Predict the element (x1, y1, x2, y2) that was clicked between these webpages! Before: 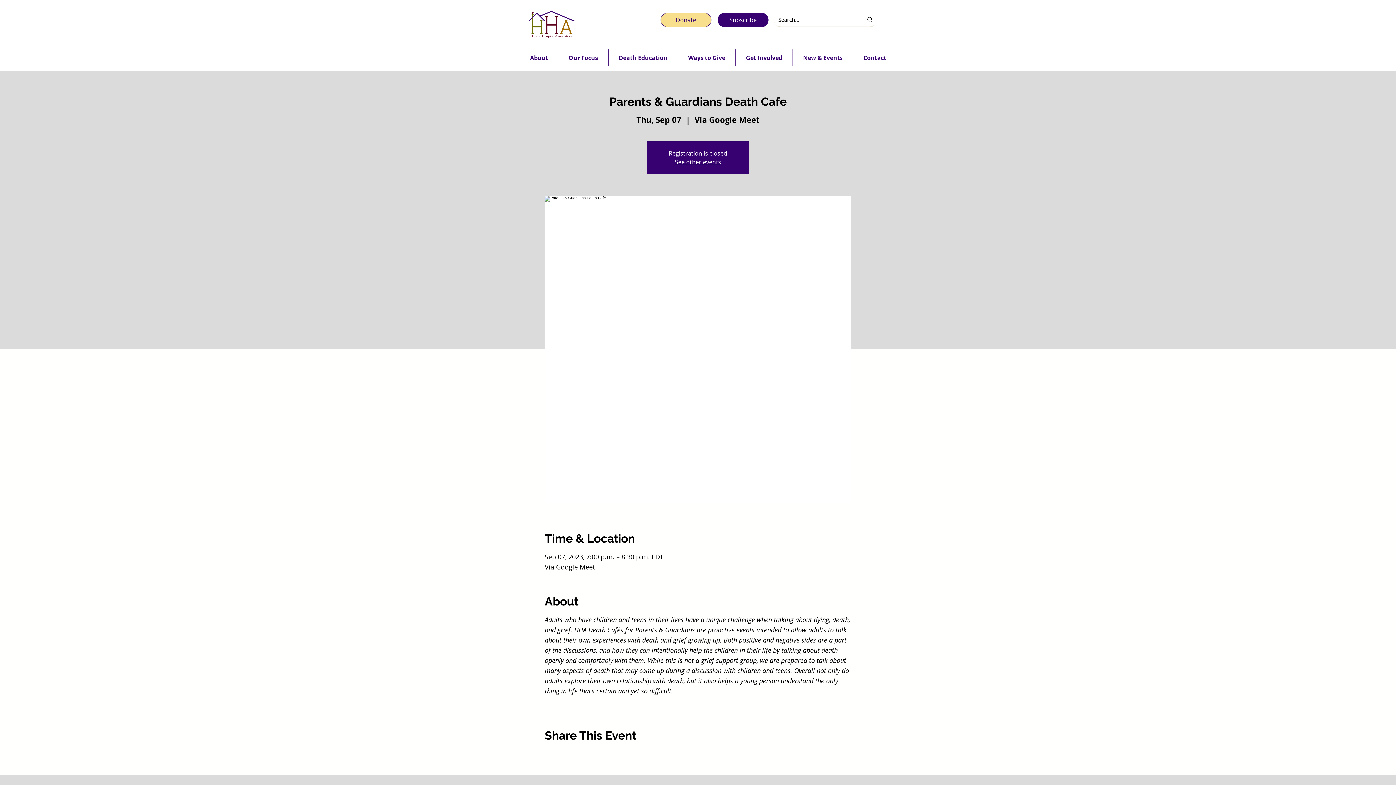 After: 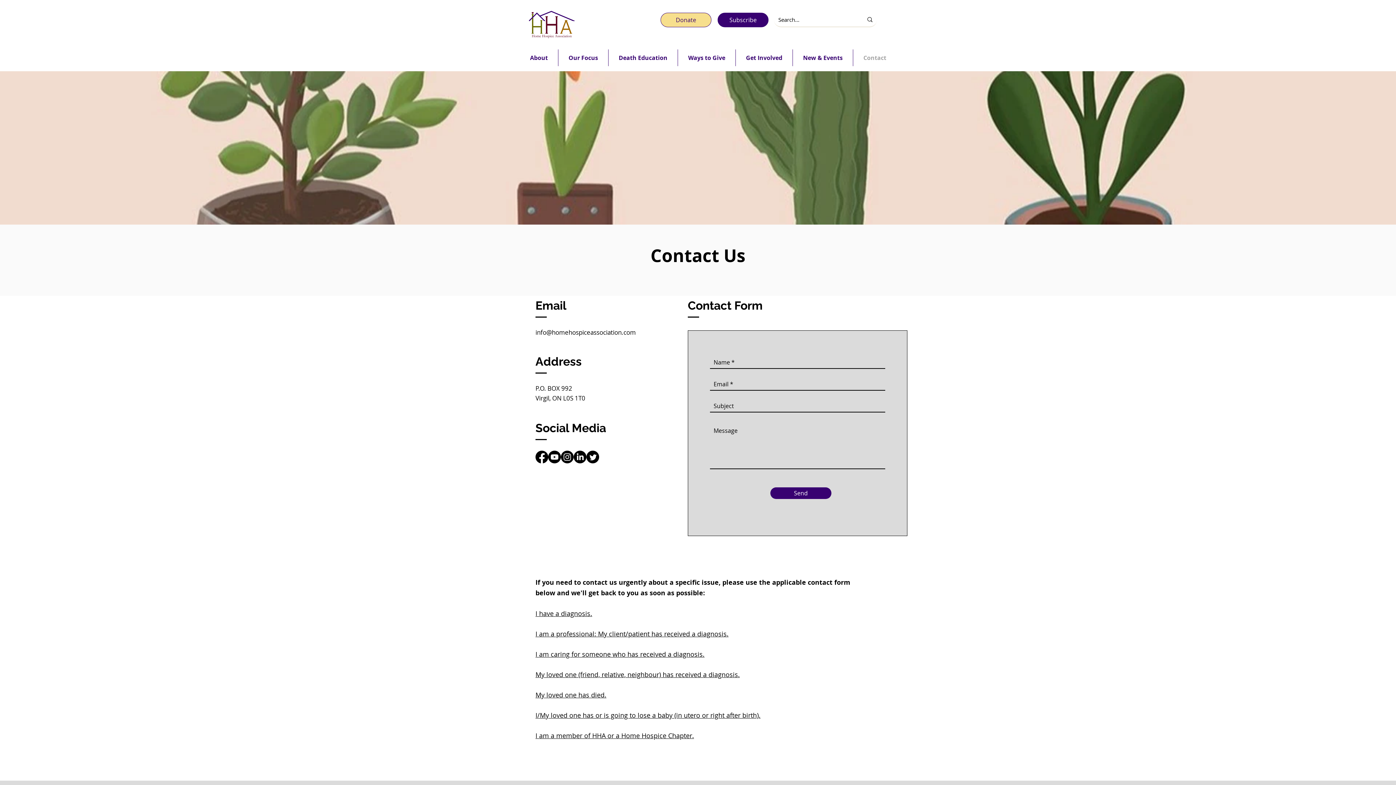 Action: bbox: (853, 49, 896, 66) label: Contact